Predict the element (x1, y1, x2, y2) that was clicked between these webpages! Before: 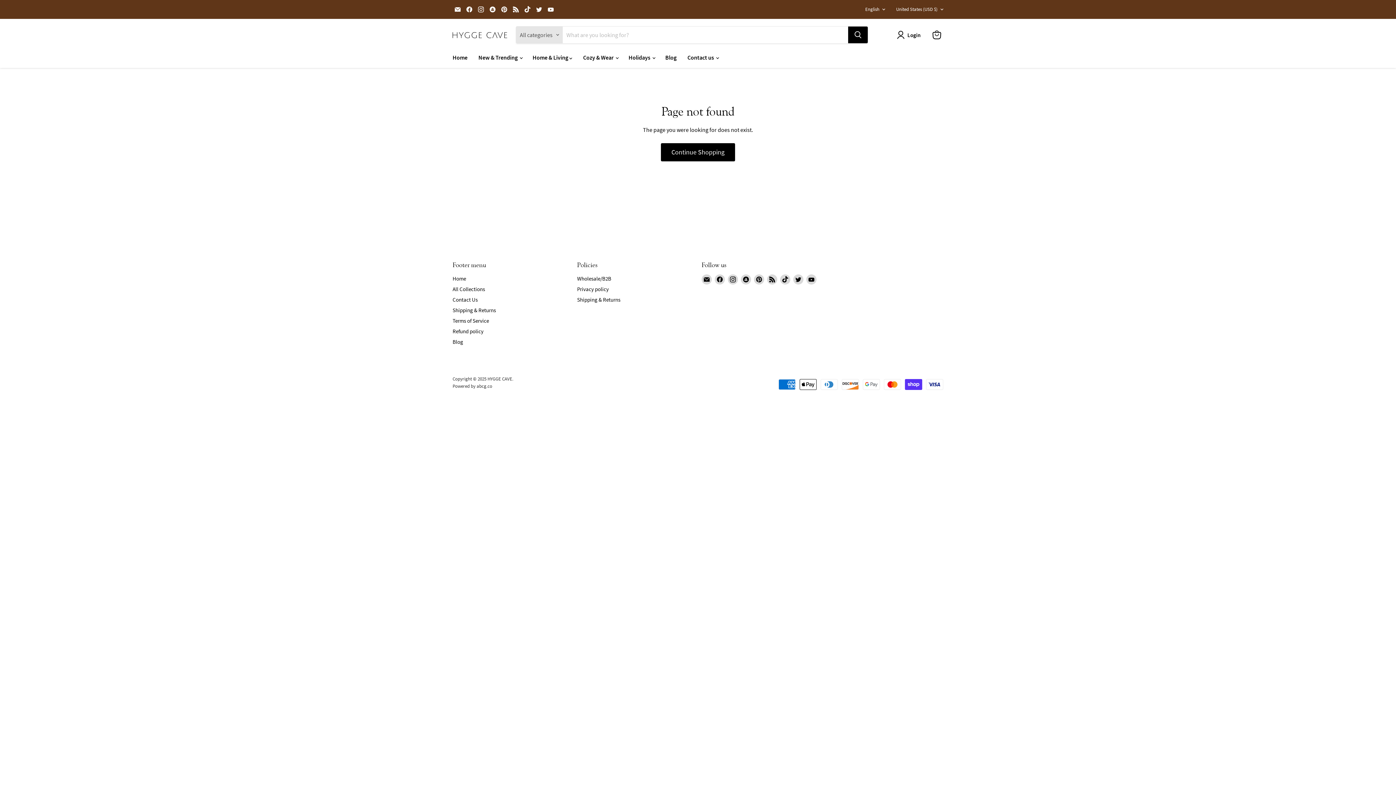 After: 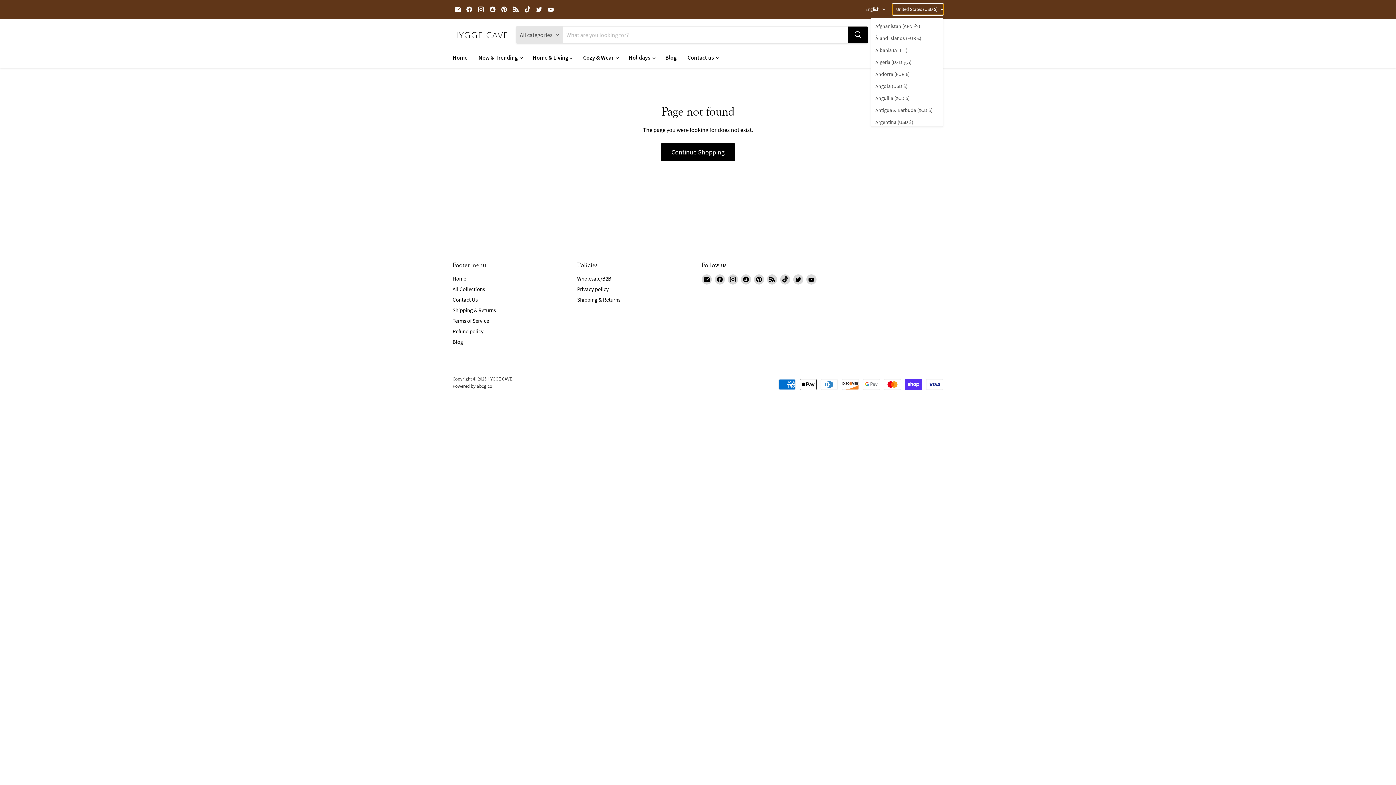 Action: bbox: (892, 4, 943, 14) label: United States (USD $)